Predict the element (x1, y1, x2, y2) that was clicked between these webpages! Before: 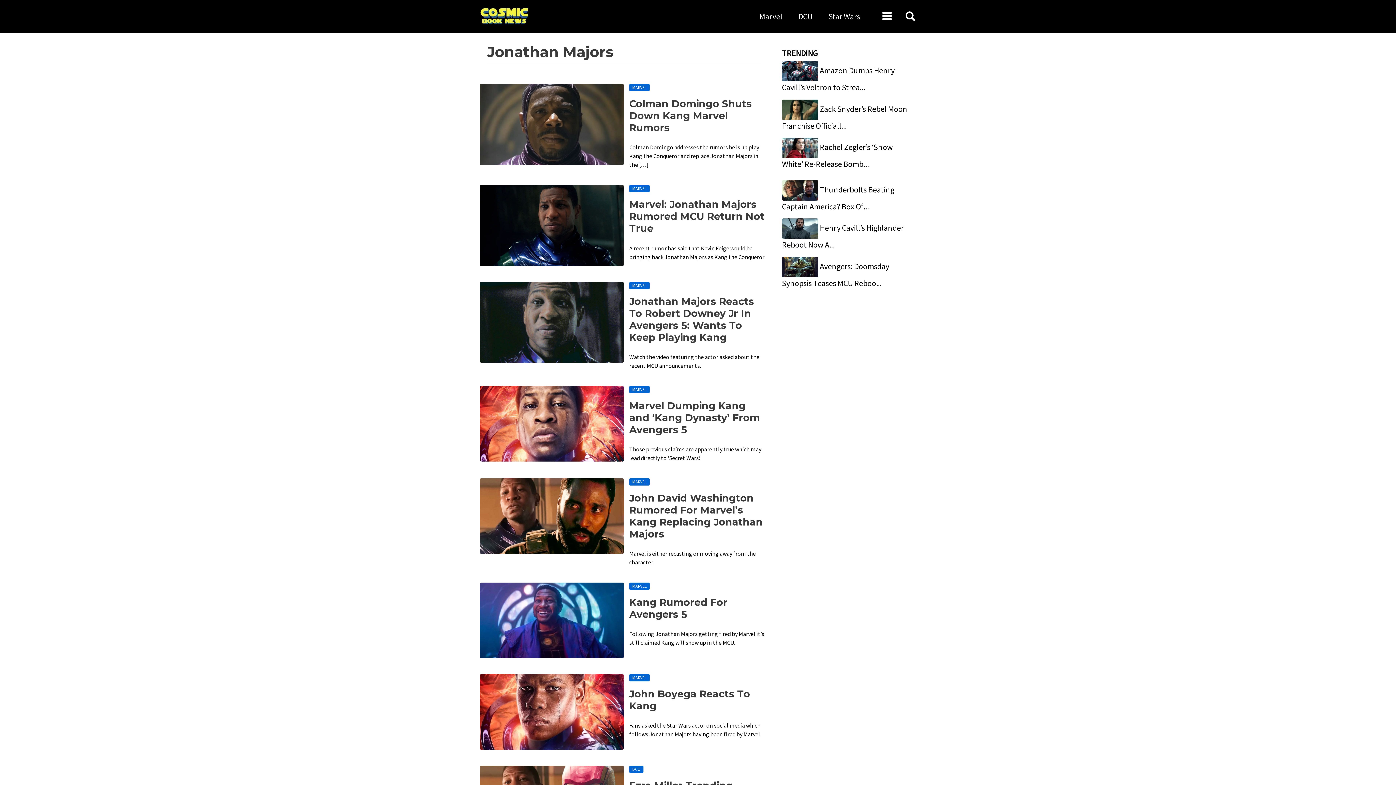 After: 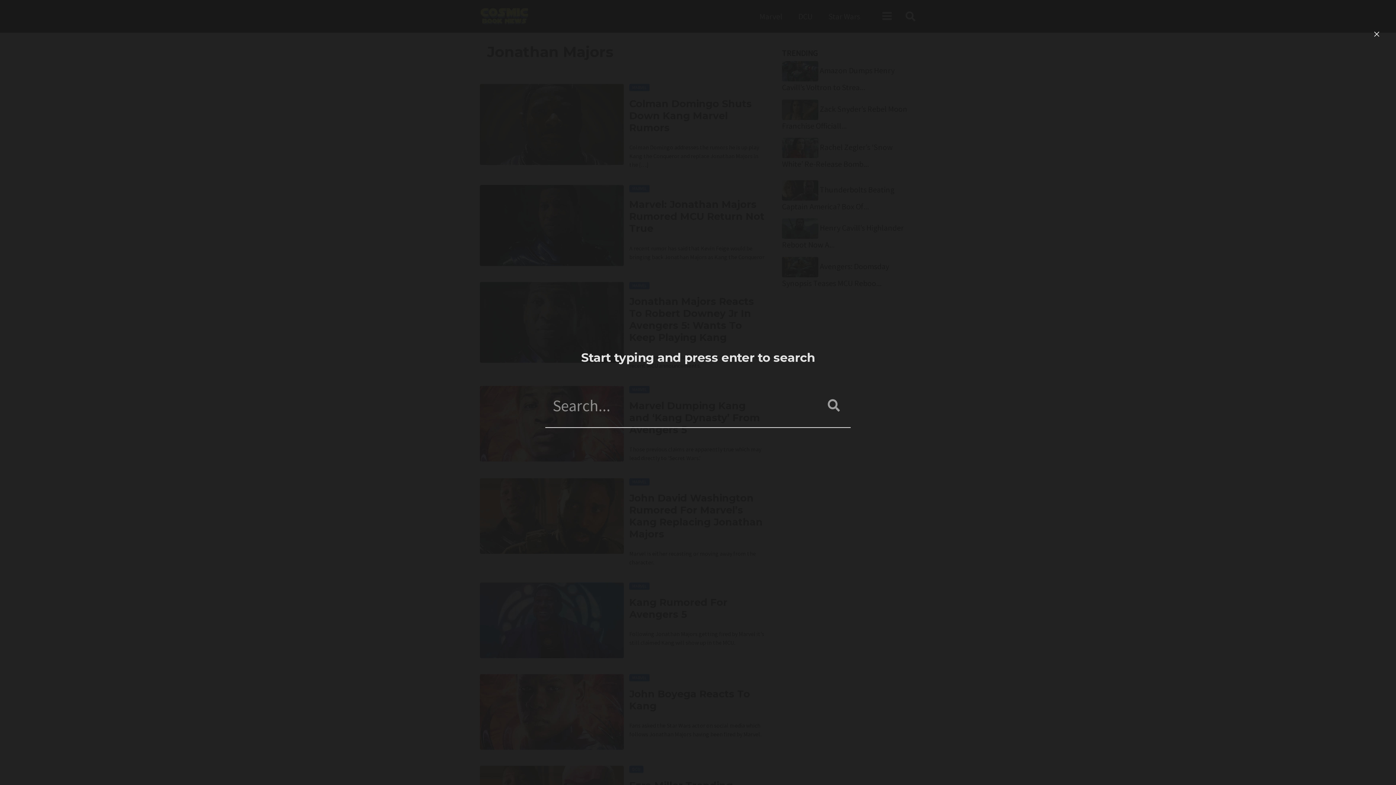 Action: bbox: (905, 10, 916, 24) label: Search icon link